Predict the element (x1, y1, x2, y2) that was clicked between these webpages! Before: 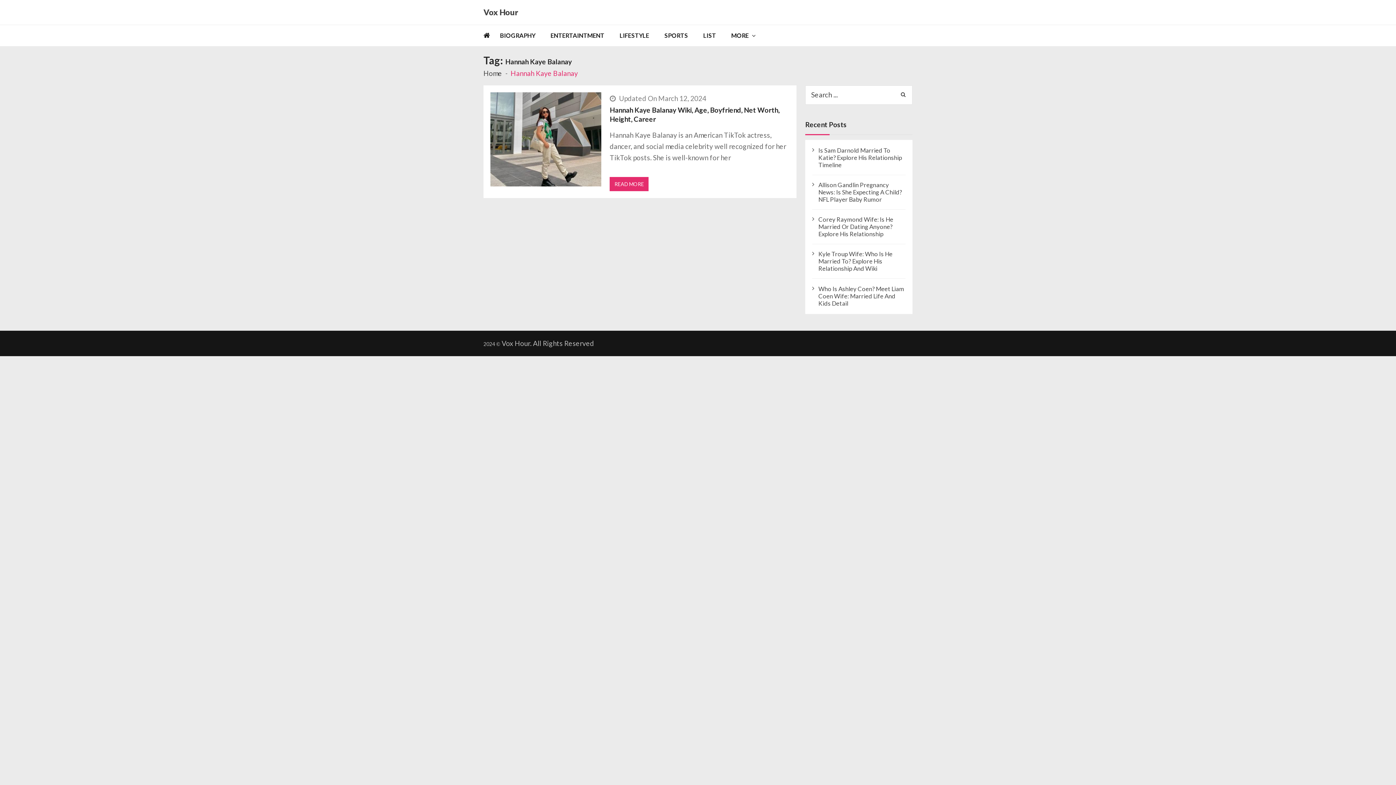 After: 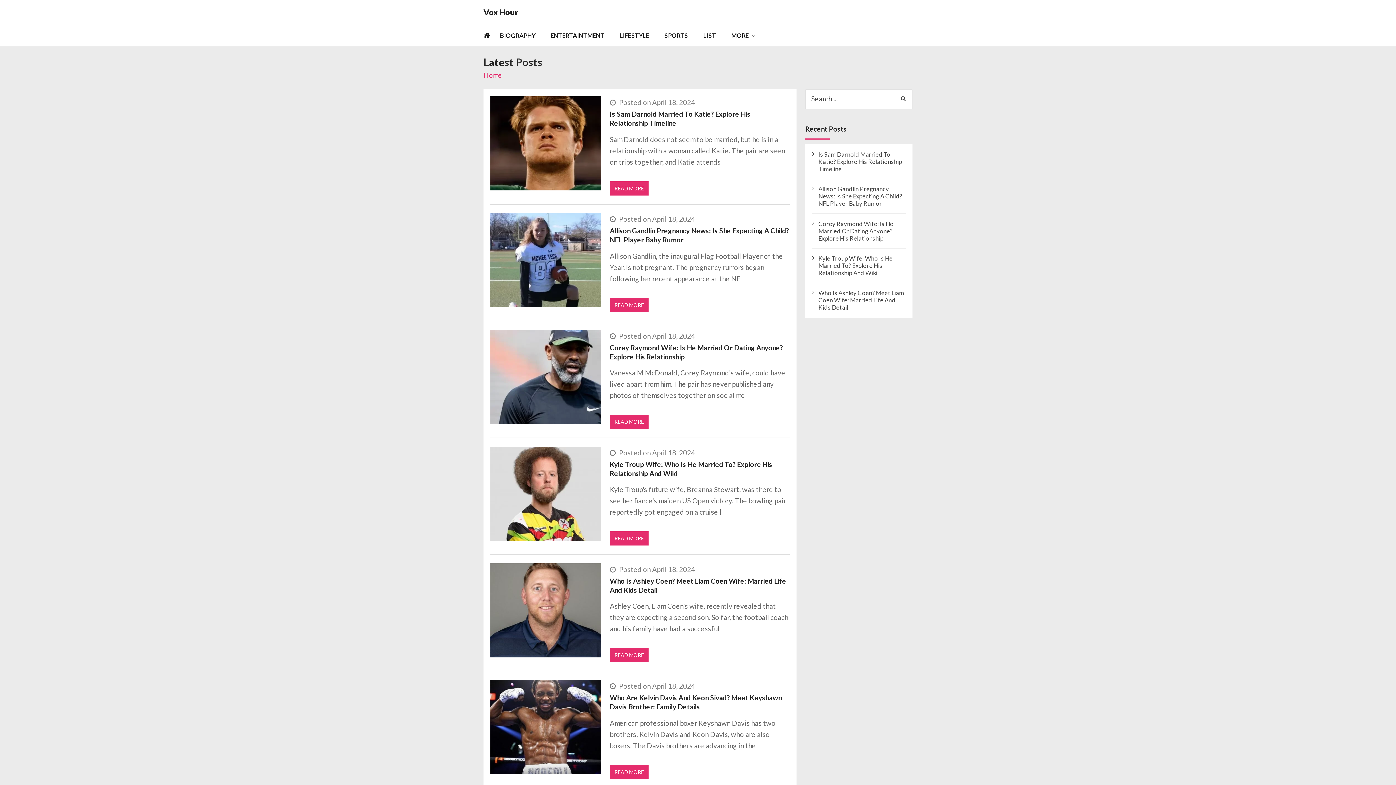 Action: label: Home bbox: (483, 69, 502, 77)